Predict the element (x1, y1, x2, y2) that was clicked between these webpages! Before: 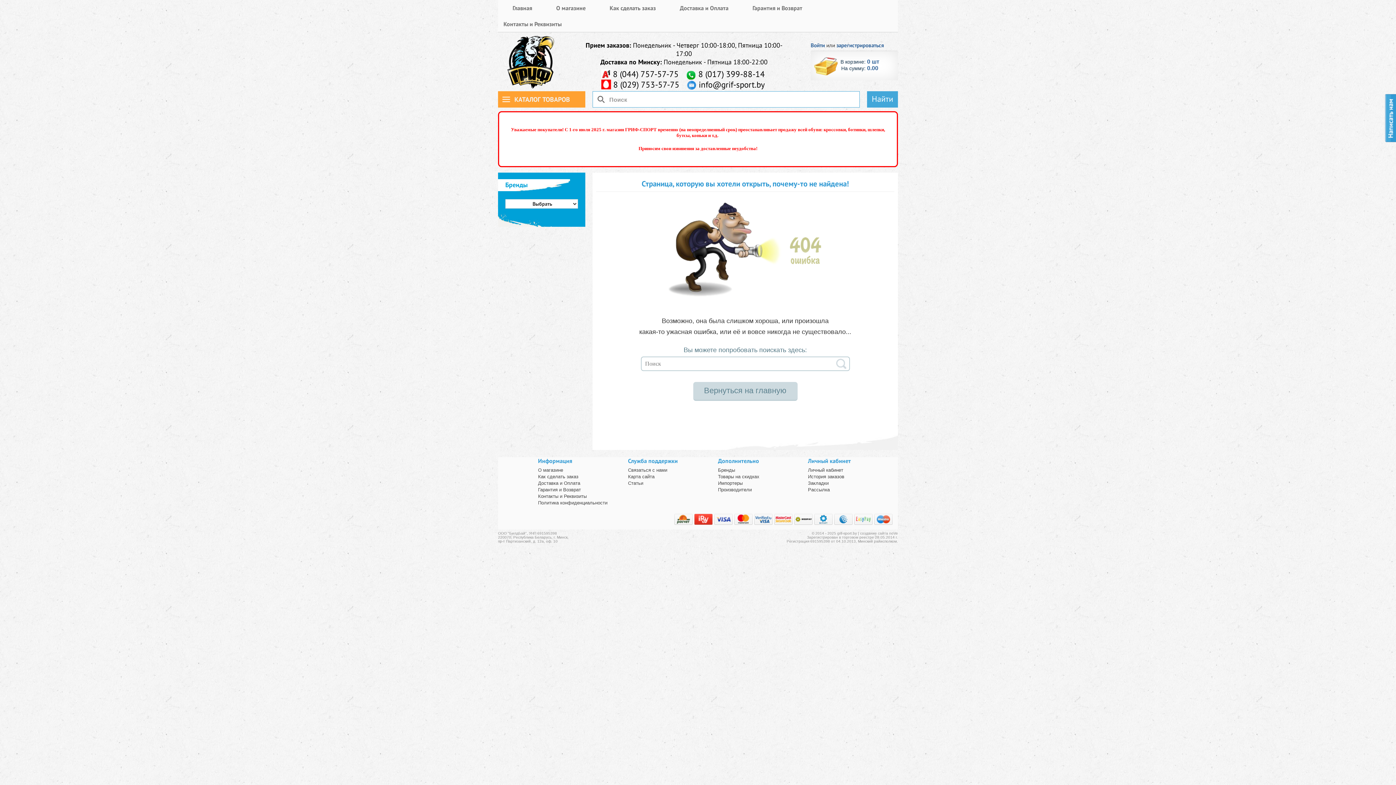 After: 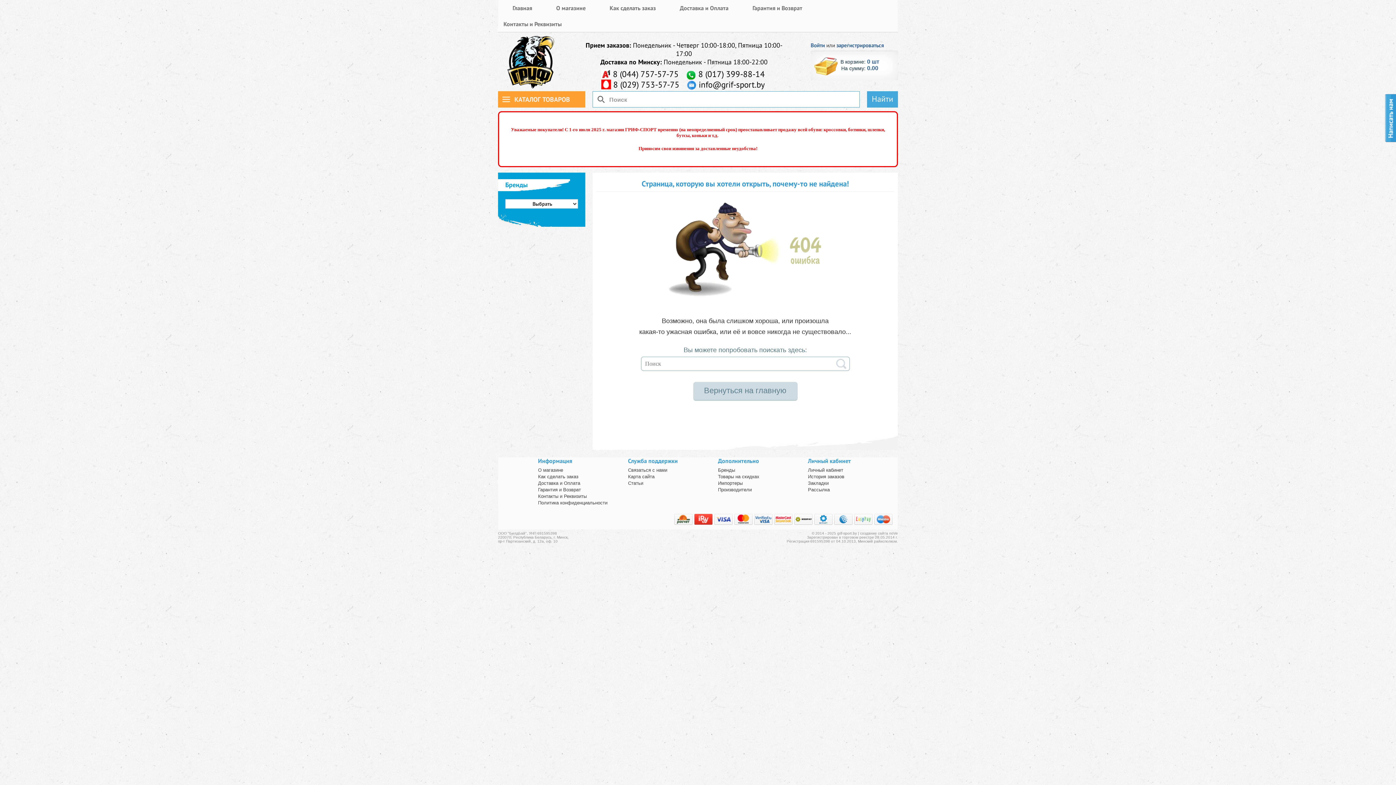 Action: bbox: (686, 68, 765, 79) label:  8 (017) 399-88-14